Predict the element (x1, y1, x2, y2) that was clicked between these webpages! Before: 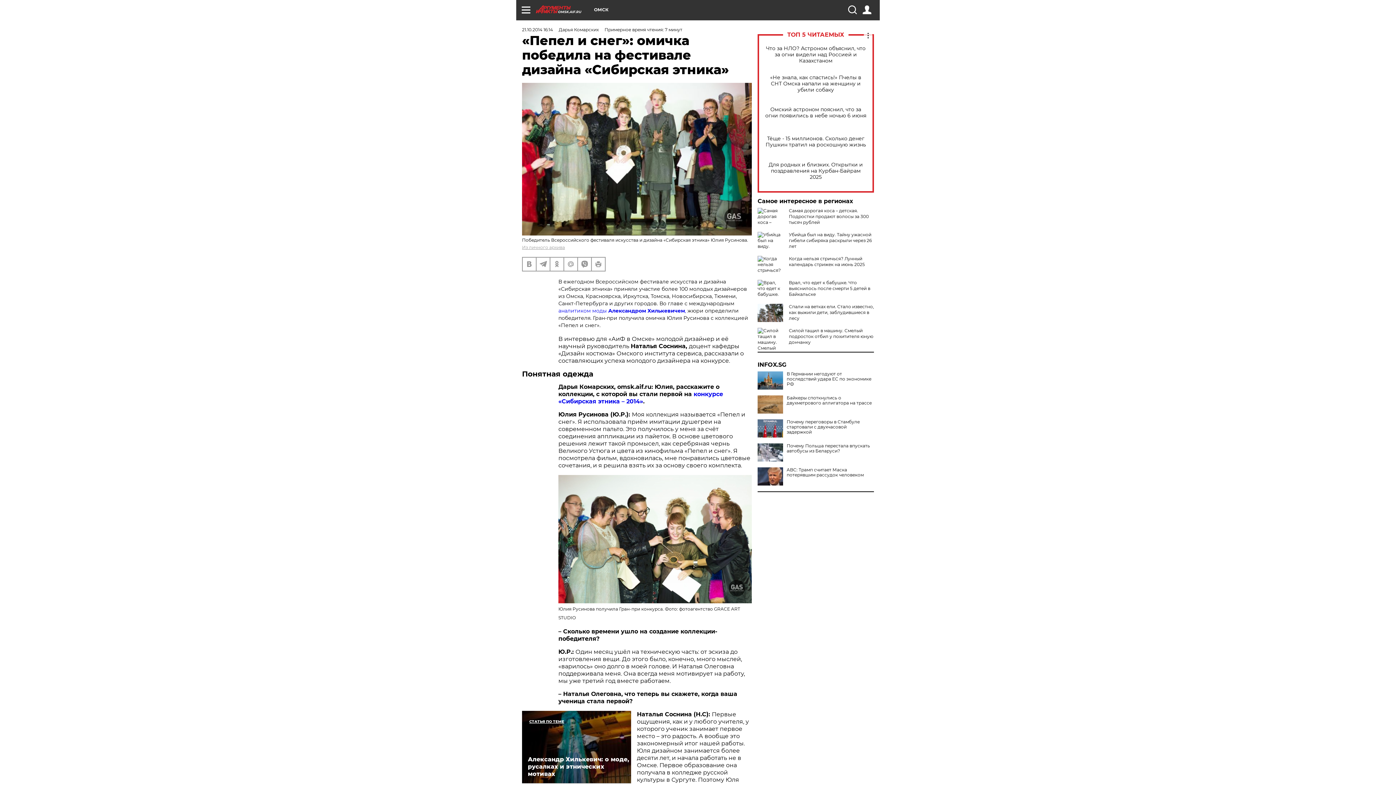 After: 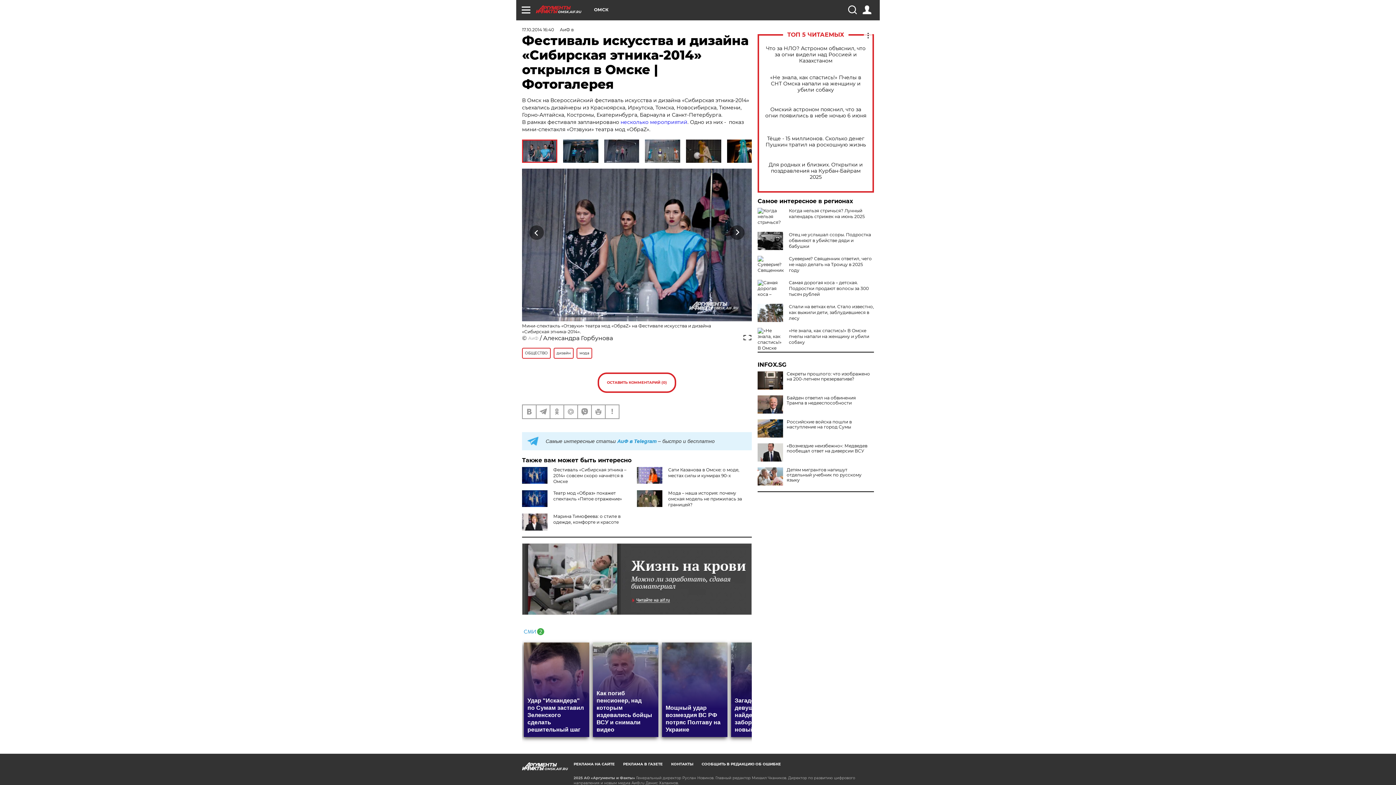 Action: bbox: (558, 390, 723, 404) label: конкурсе «Сибирская этника – 2014»